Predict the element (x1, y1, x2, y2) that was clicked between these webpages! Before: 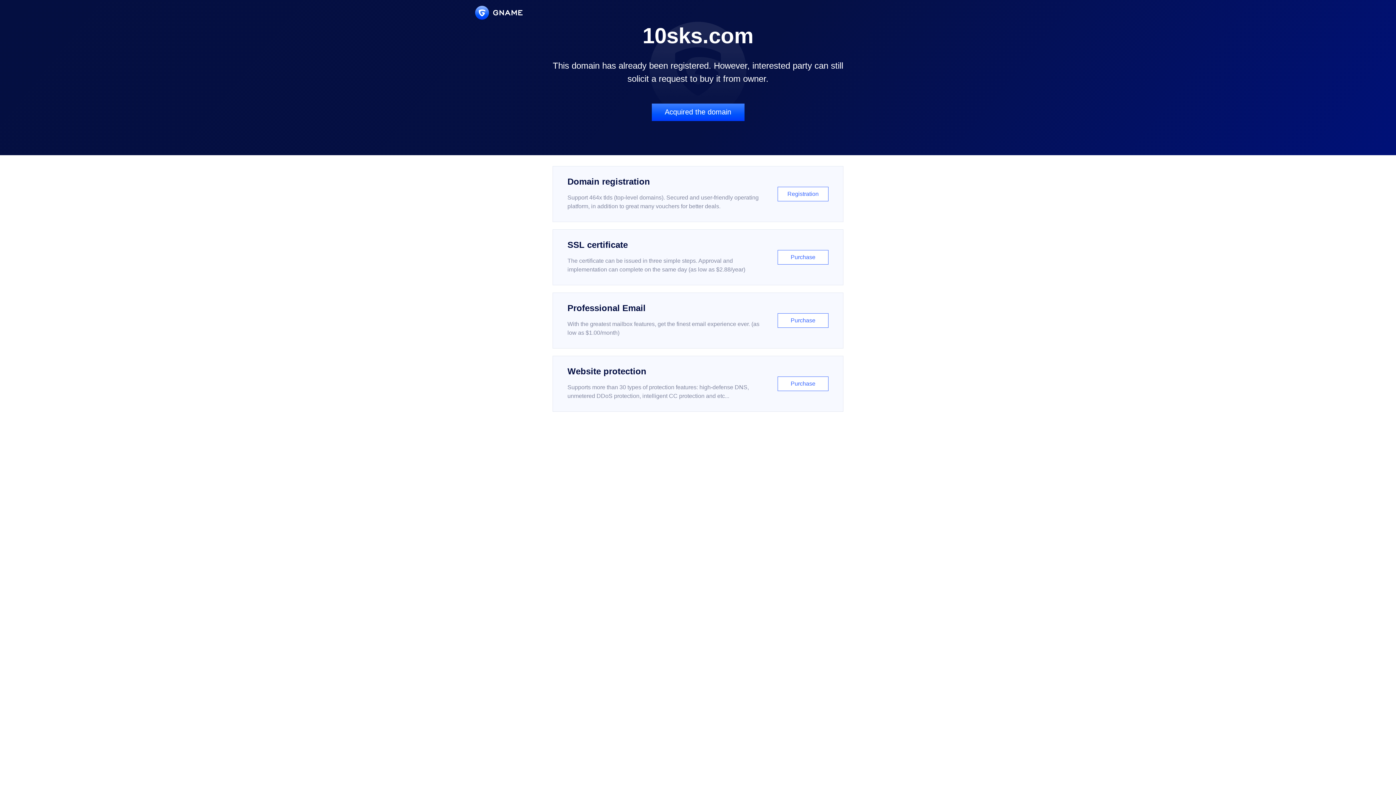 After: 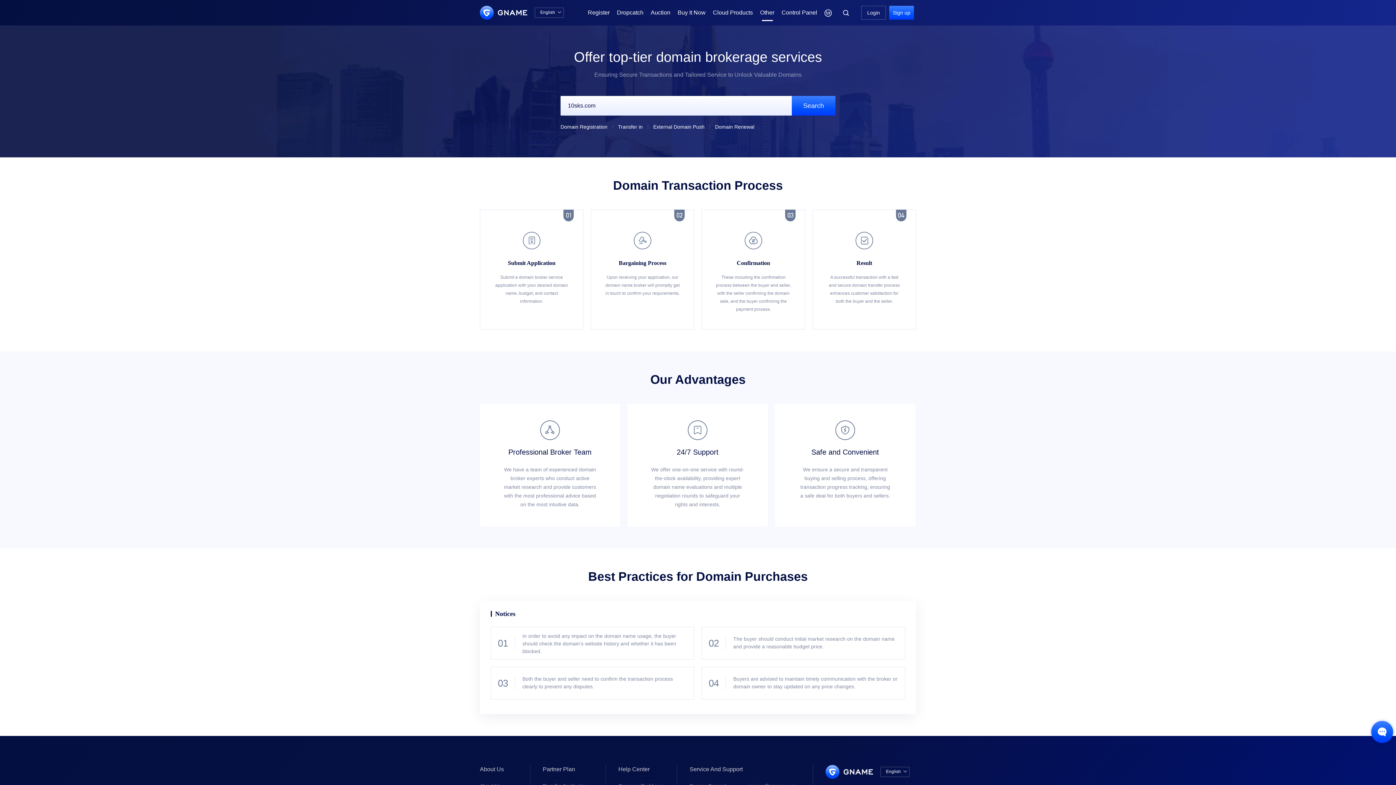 Action: bbox: (651, 103, 744, 121) label: Acquired the domain